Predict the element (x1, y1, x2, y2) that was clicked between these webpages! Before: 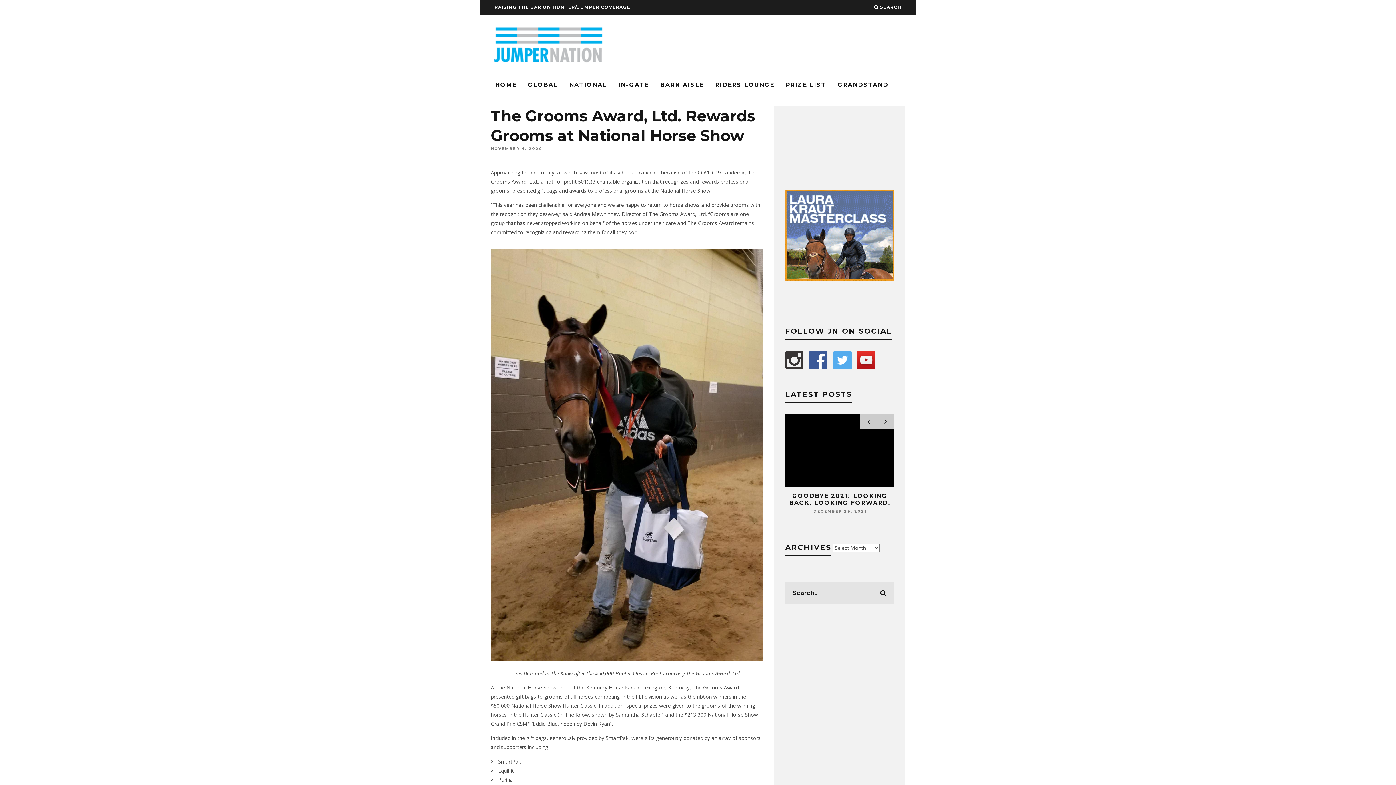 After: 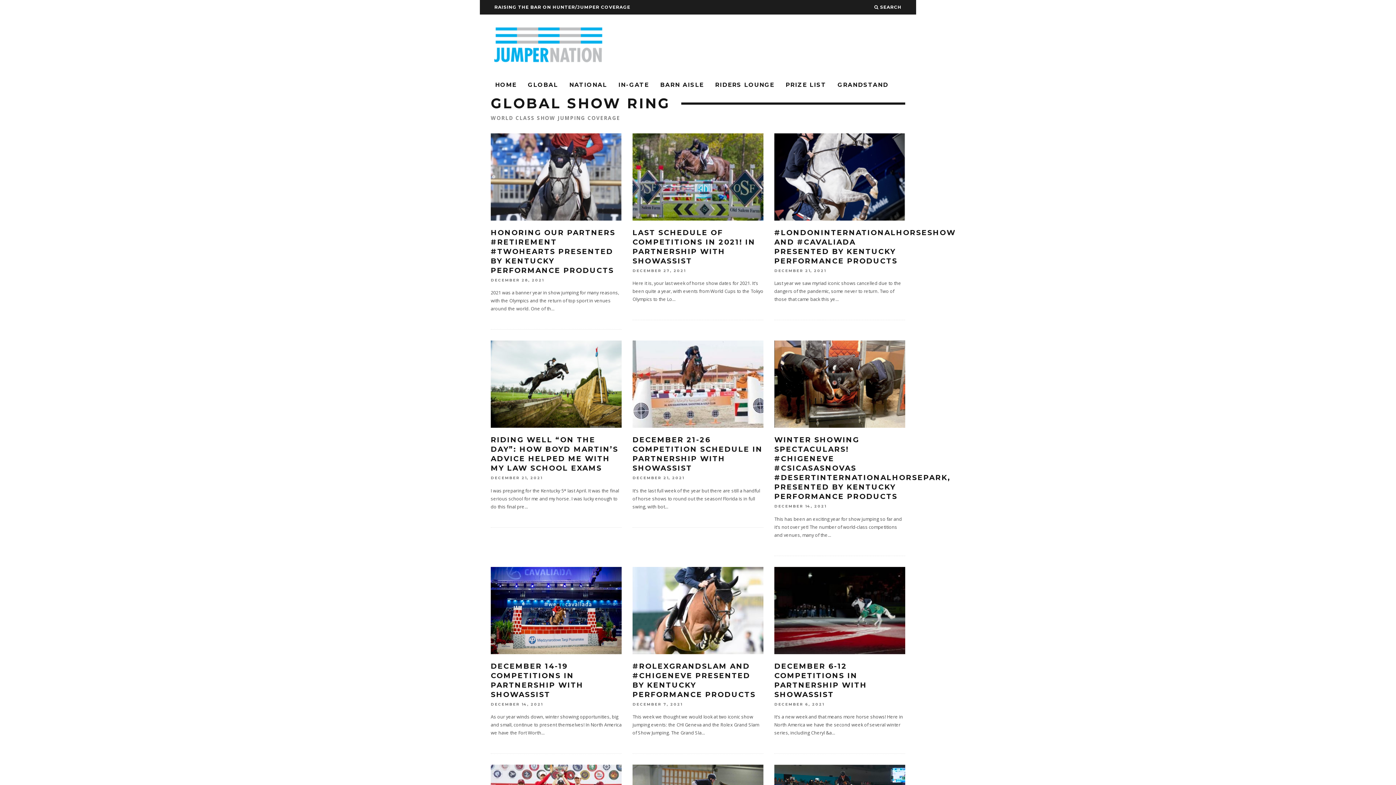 Action: bbox: (523, 77, 562, 93) label: GLOBAL